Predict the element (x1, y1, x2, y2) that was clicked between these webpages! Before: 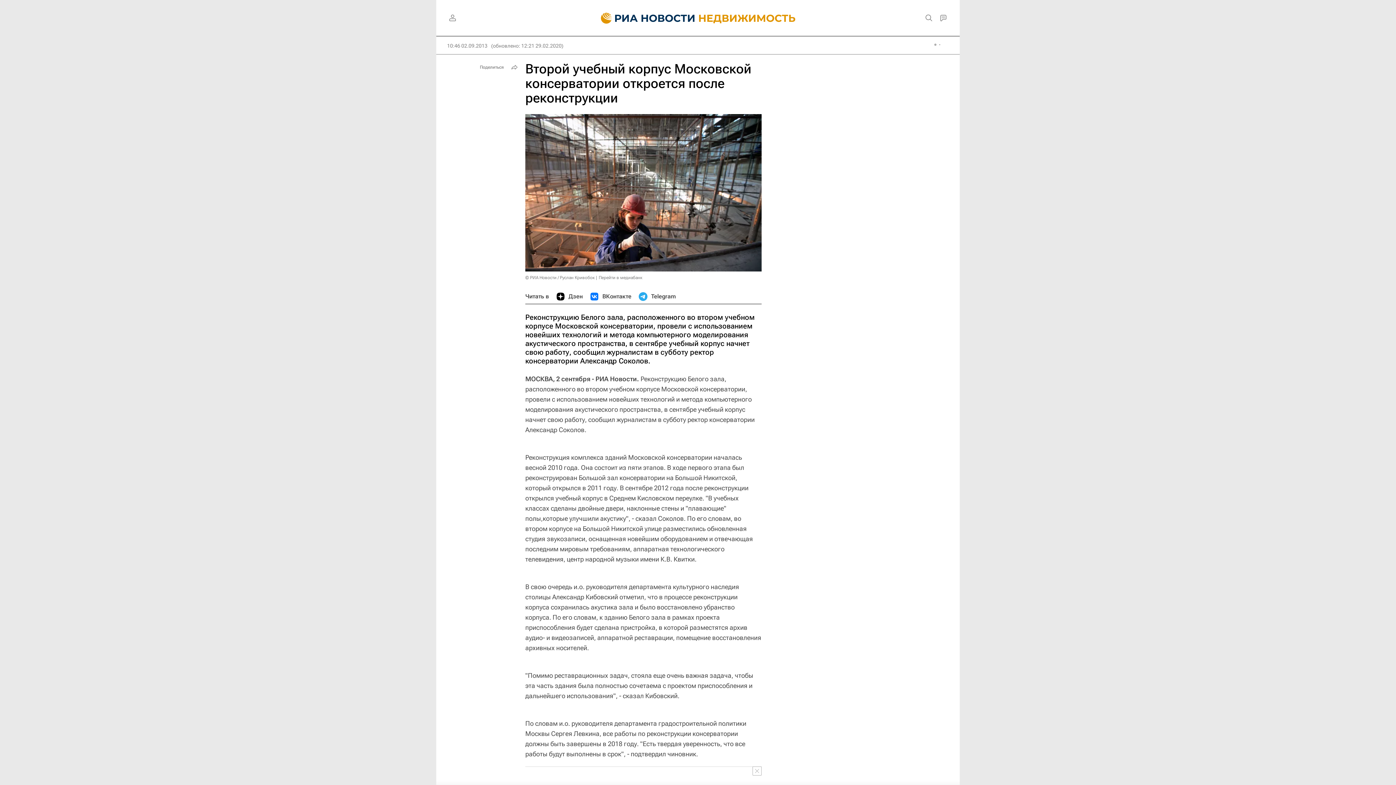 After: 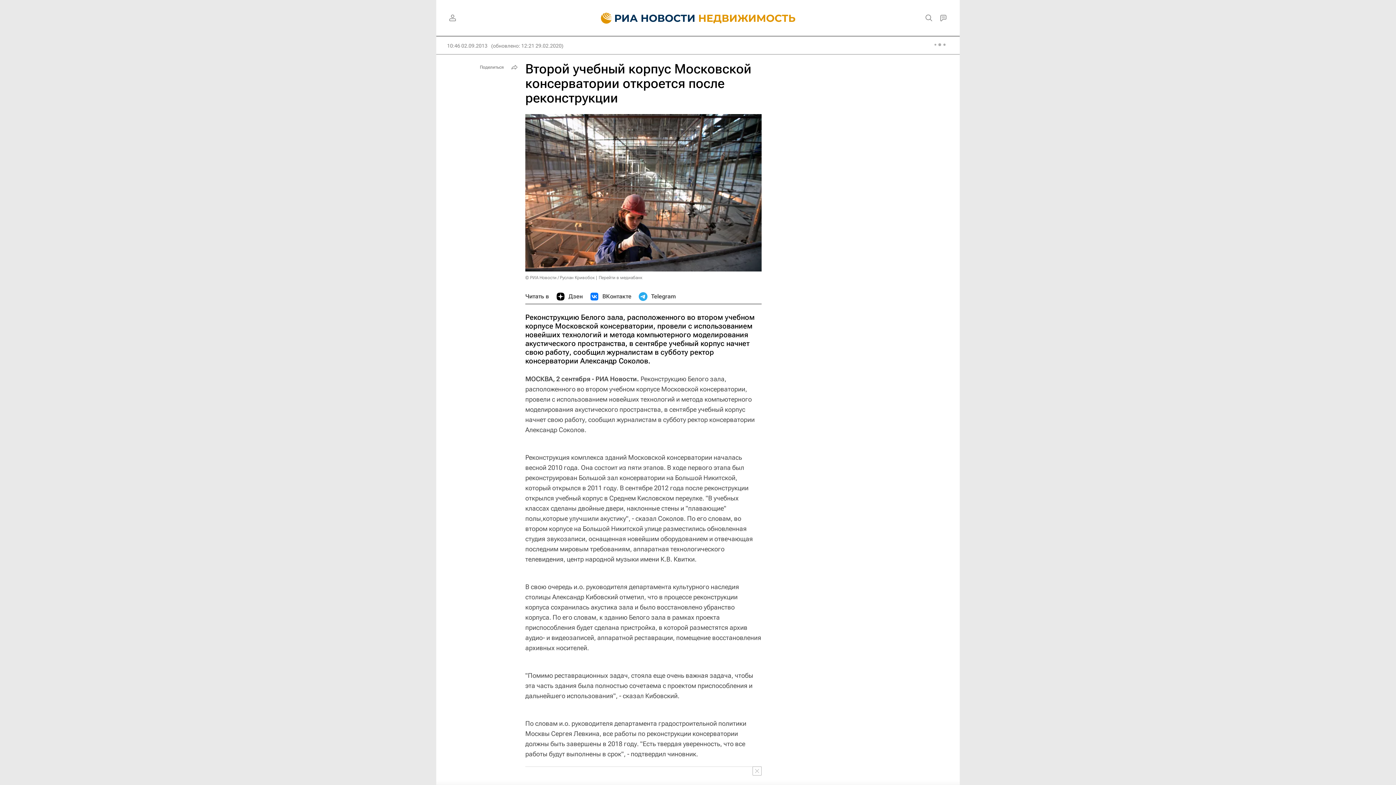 Action: bbox: (638, 289, 676, 304) label: Telegram